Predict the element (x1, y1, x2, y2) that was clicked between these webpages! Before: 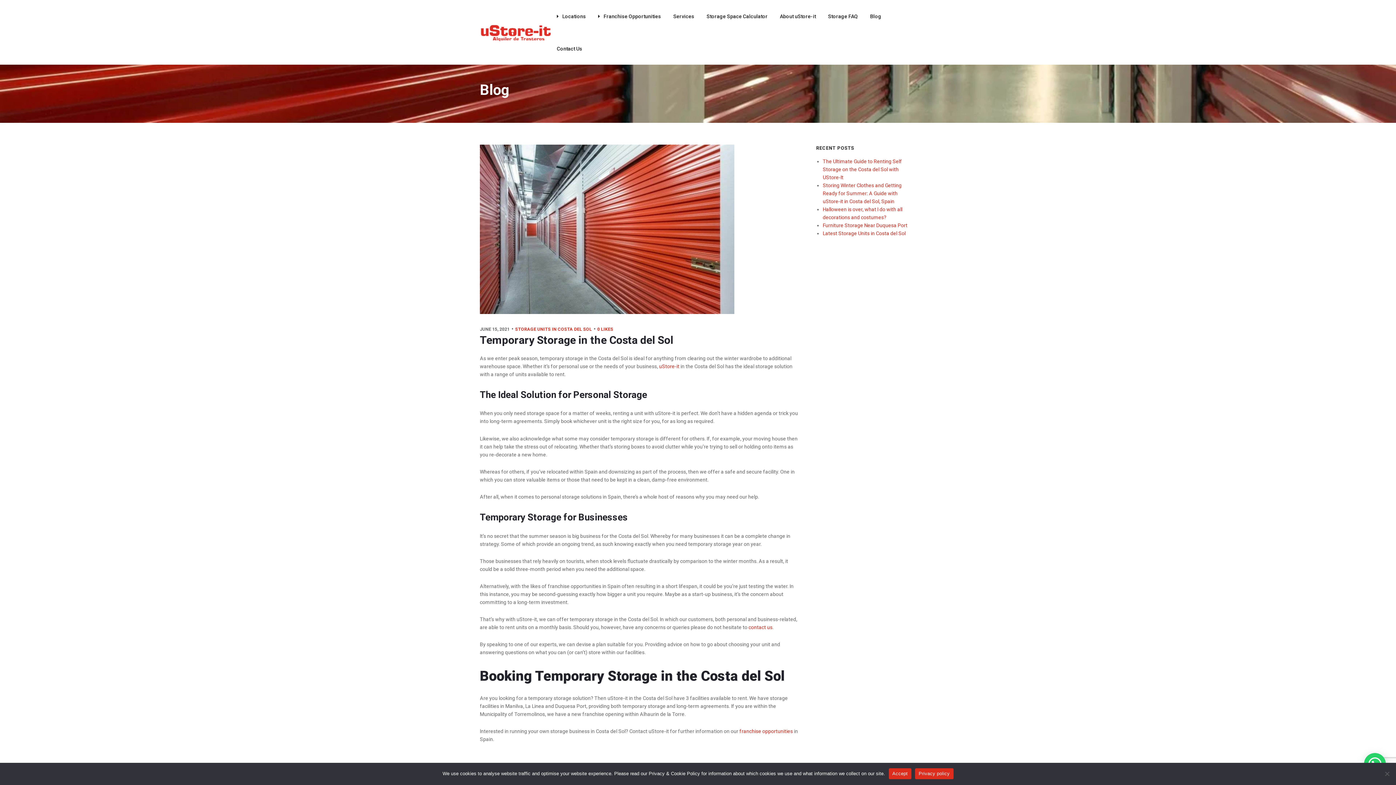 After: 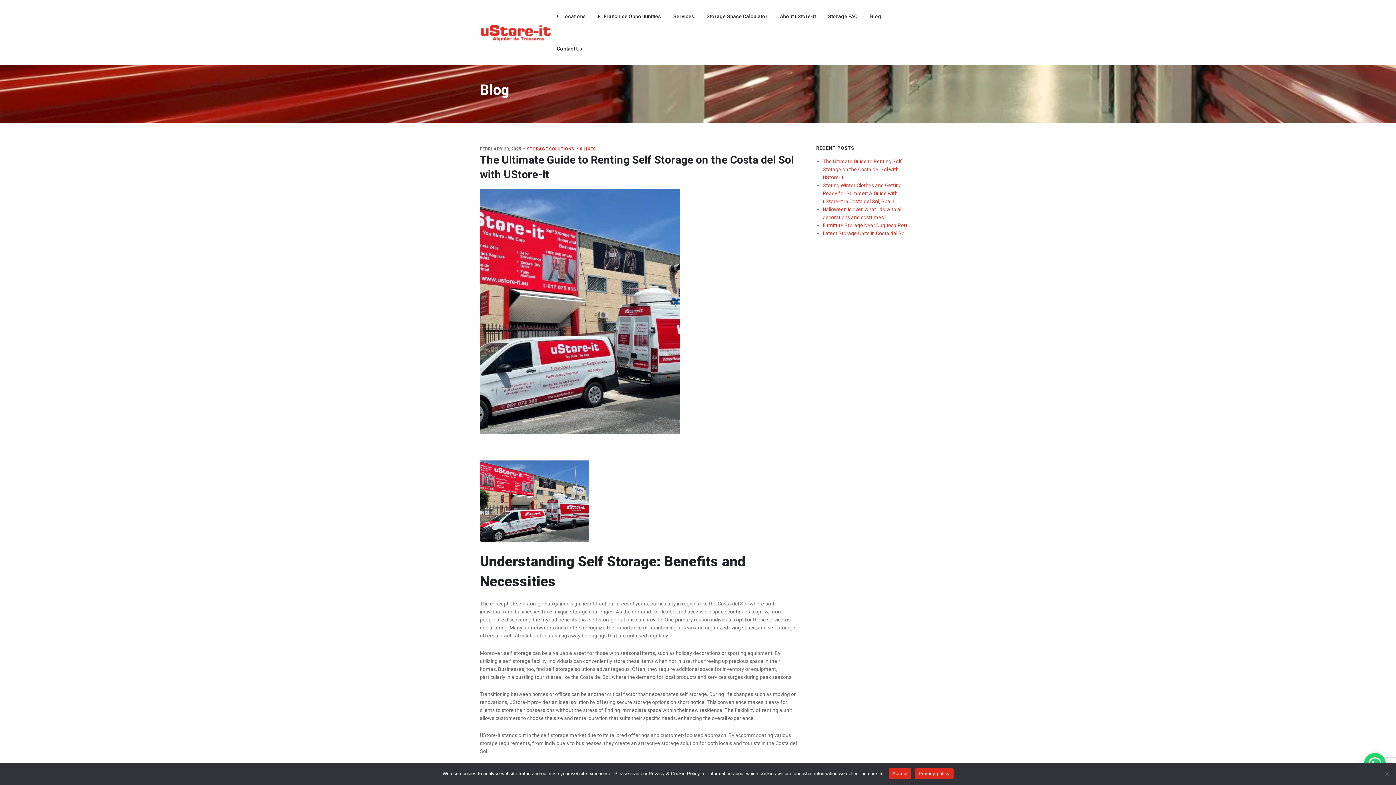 Action: bbox: (822, 158, 902, 180) label: The Ultimate Guide to Renting Self Storage on the Costa del Sol with UStore-It